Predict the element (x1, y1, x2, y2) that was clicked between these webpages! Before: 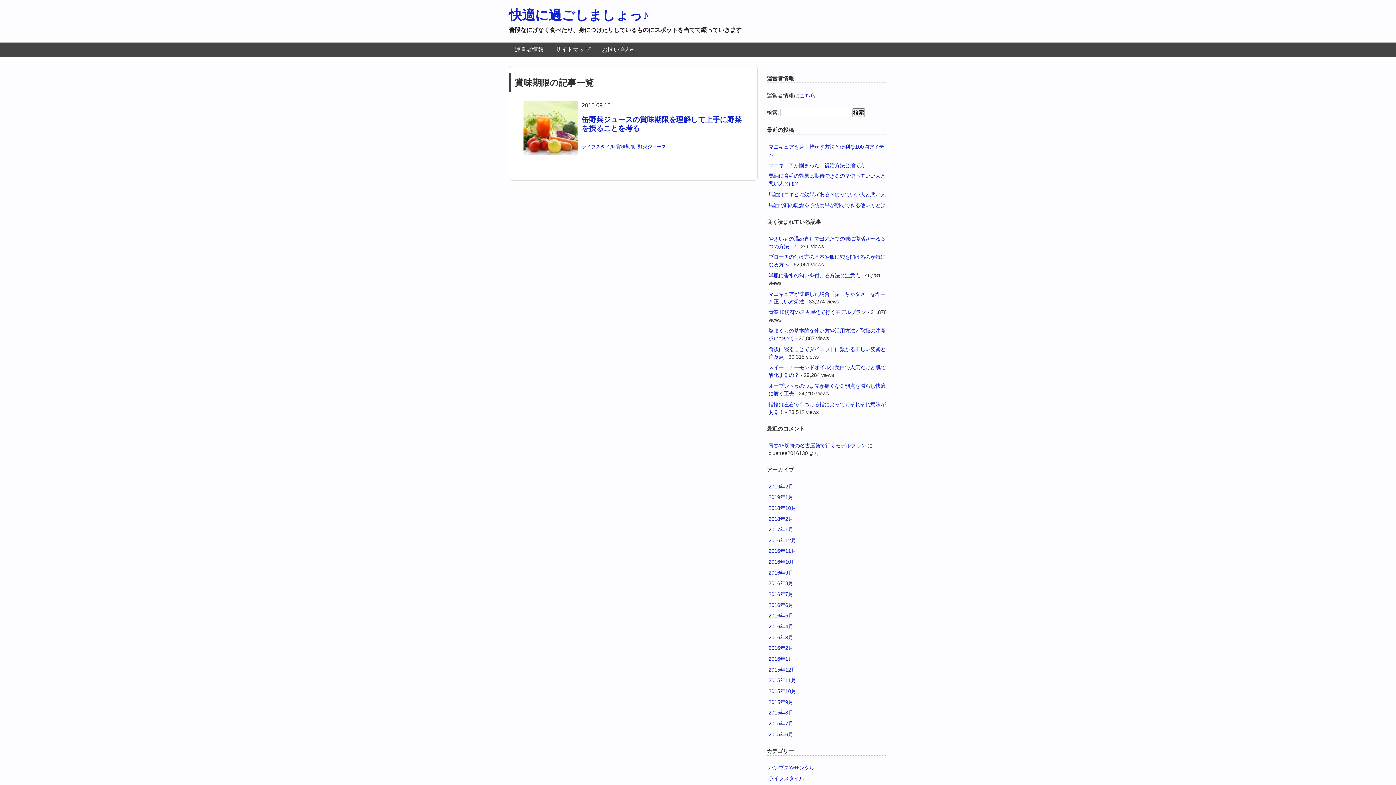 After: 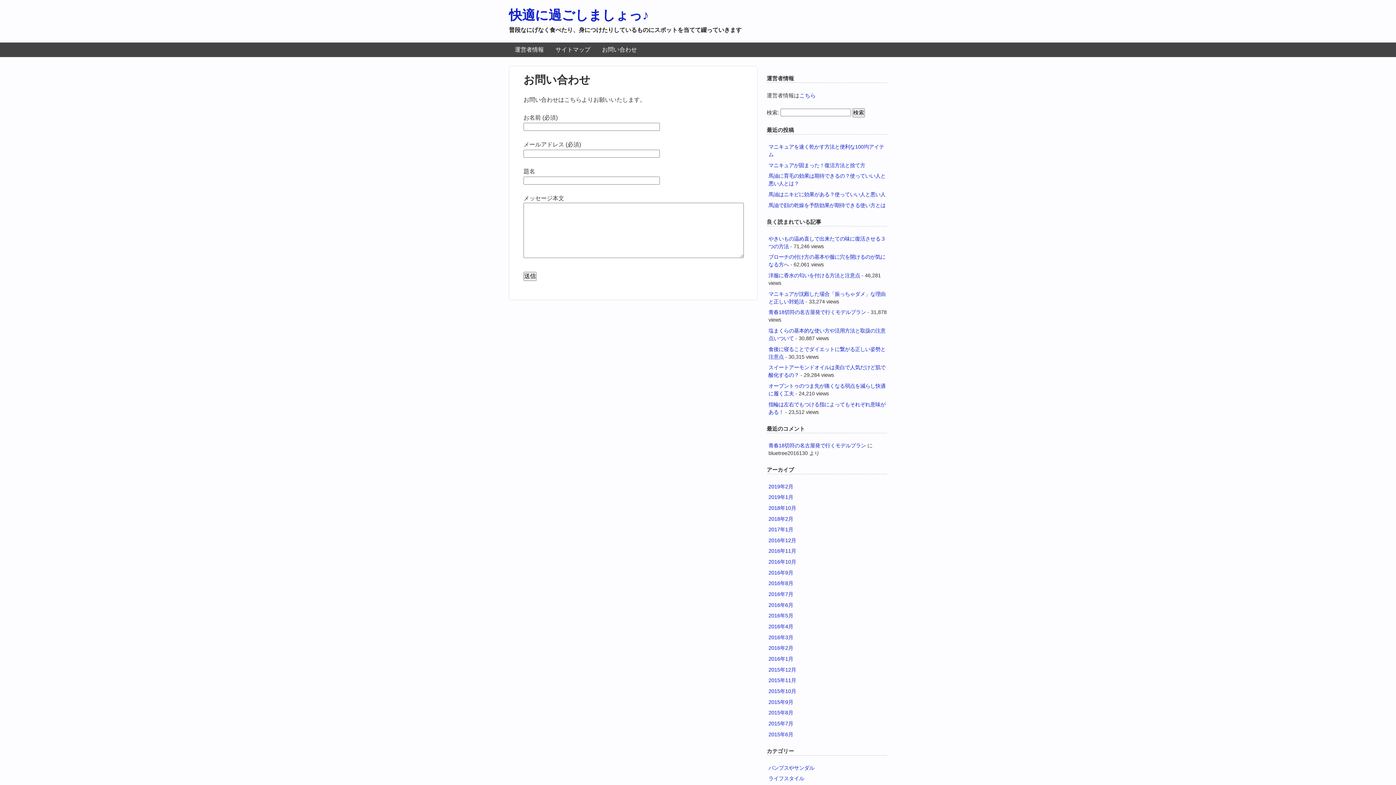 Action: label: お問い合わせ bbox: (596, 42, 642, 57)